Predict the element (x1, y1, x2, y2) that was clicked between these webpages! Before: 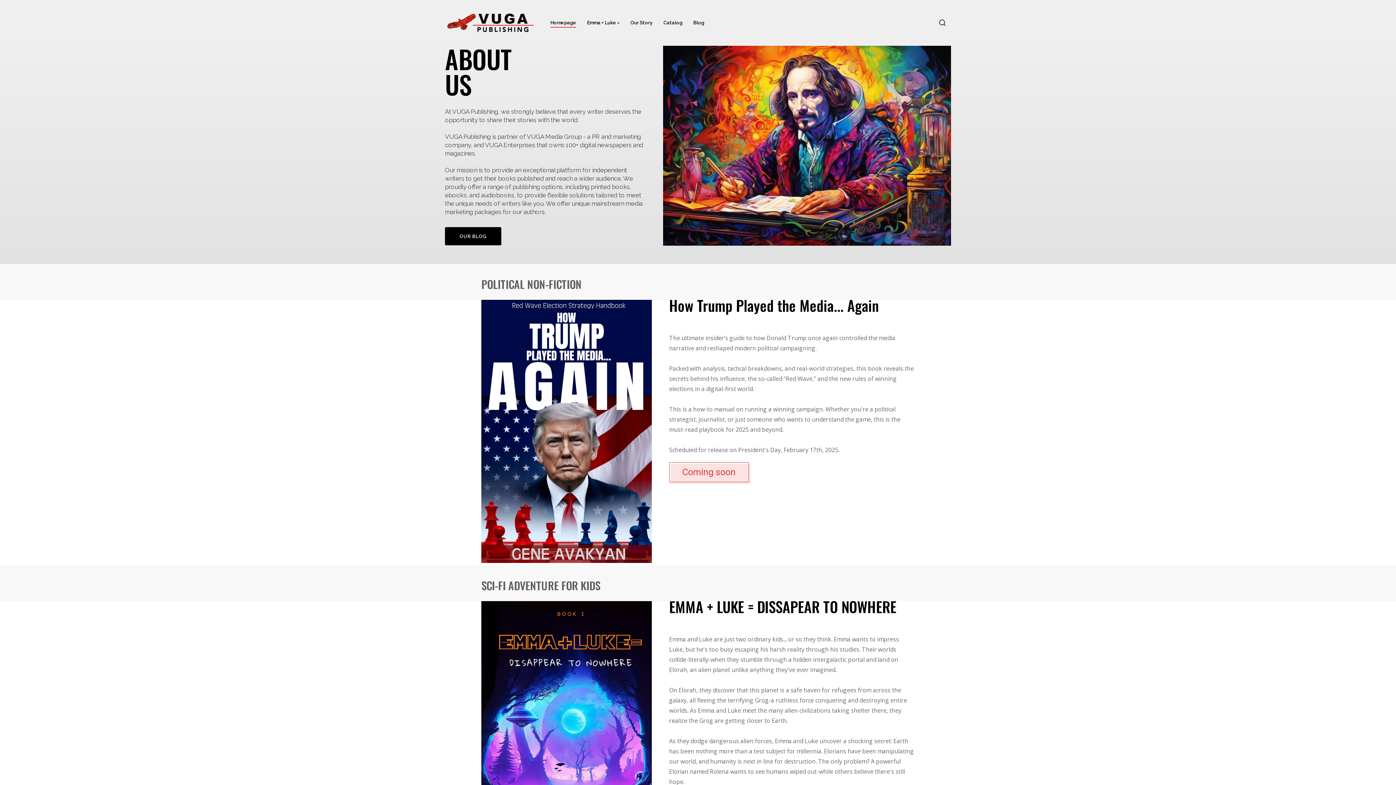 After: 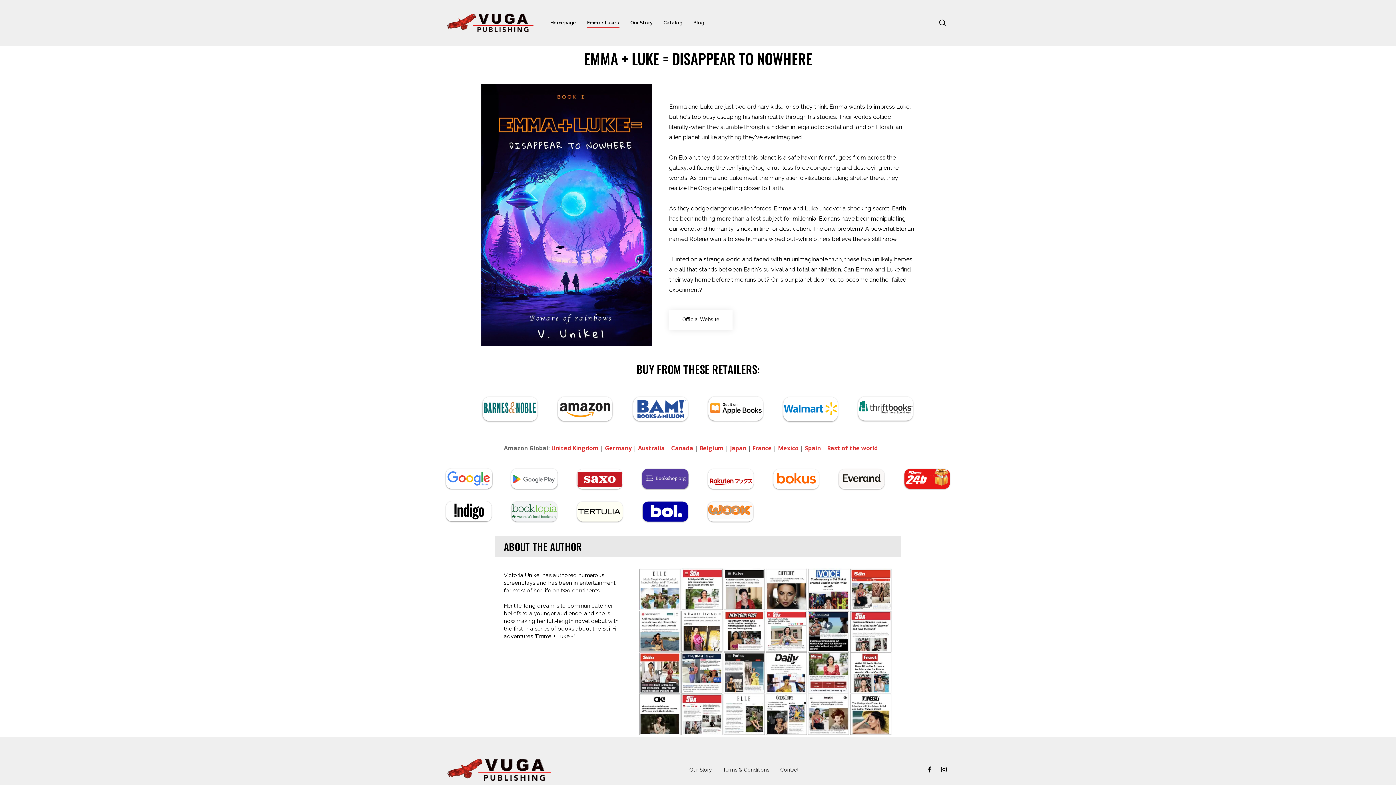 Action: bbox: (587, 14, 619, 31) label: Emma + Luke =